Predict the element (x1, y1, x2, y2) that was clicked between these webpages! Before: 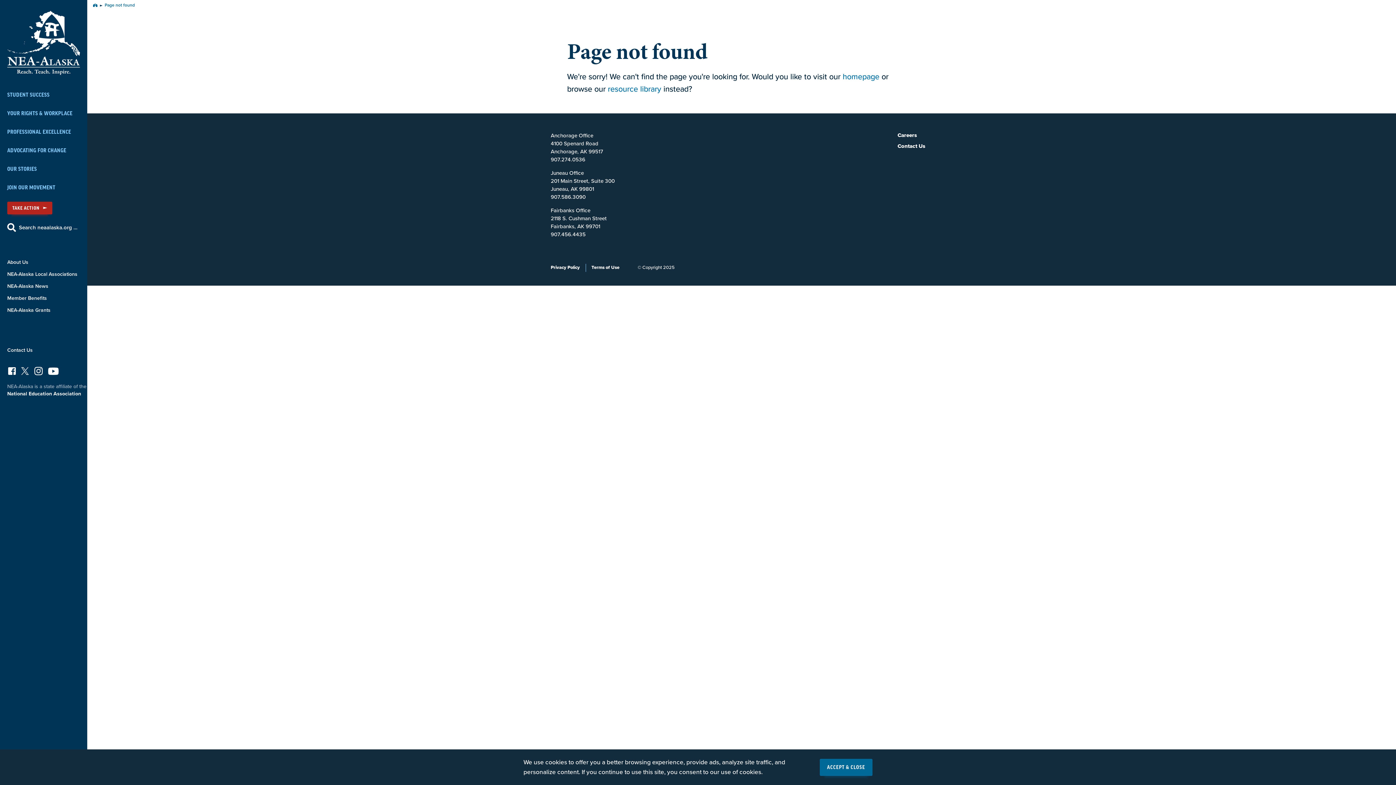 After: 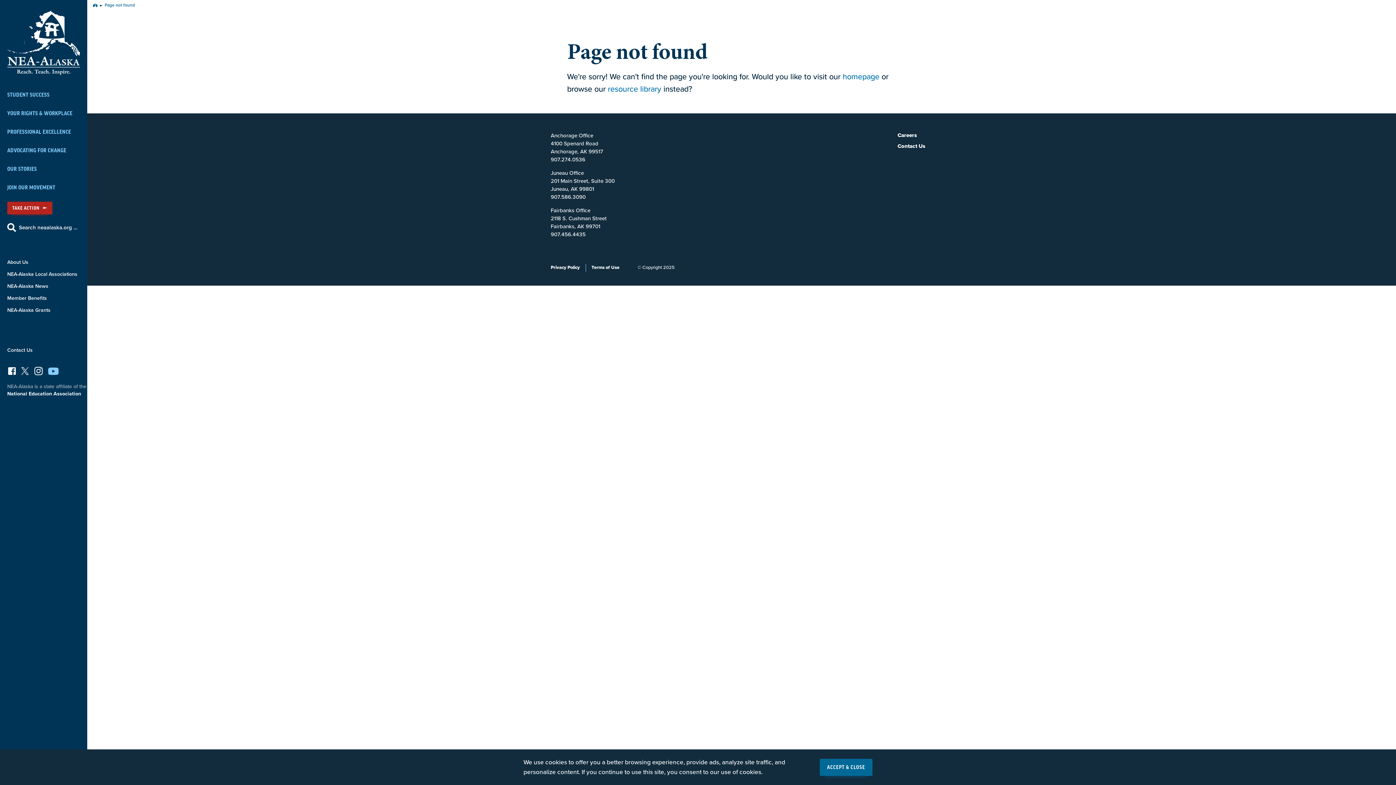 Action: label: YouTube bbox: (46, 367, 59, 379)